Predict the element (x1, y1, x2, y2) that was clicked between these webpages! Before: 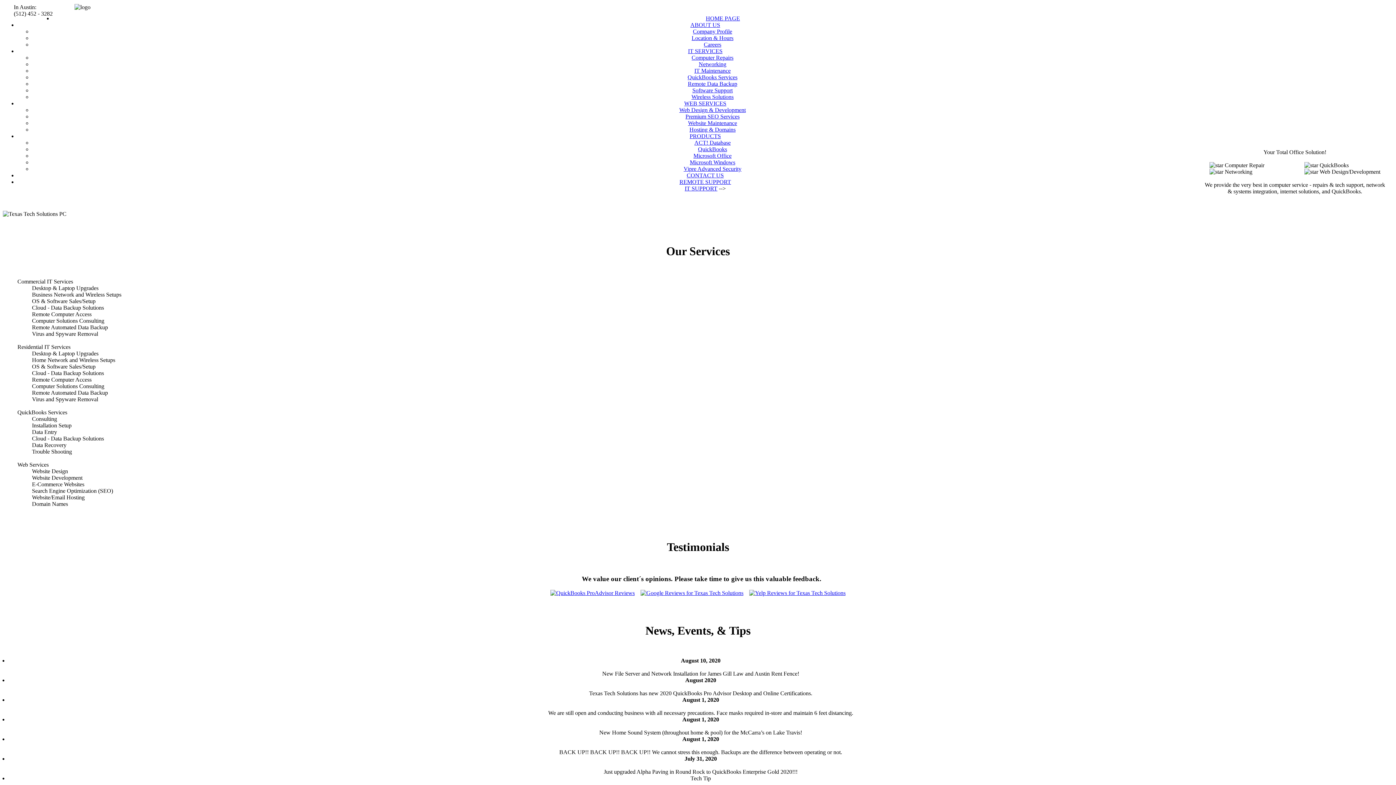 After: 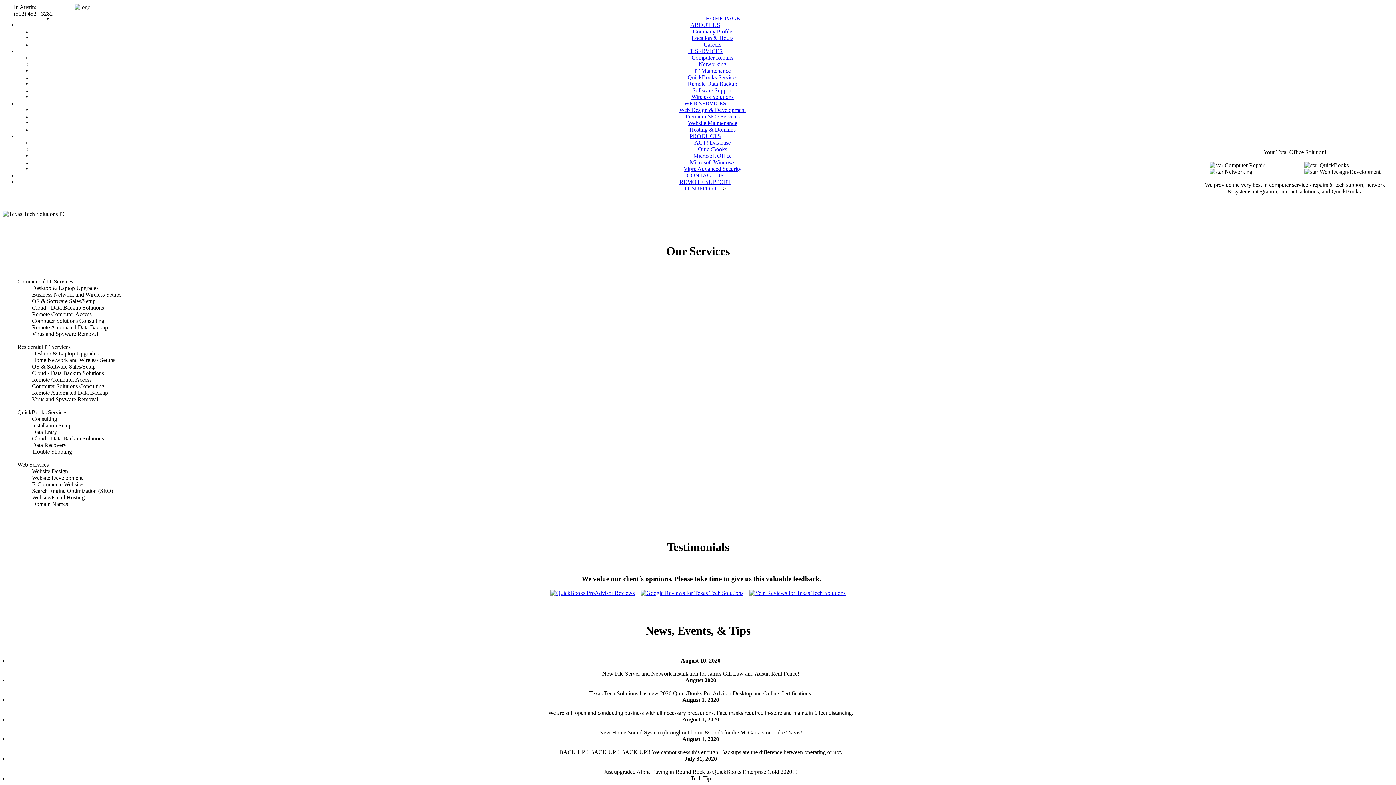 Action: label: Computer Repairs bbox: (691, 54, 733, 60)